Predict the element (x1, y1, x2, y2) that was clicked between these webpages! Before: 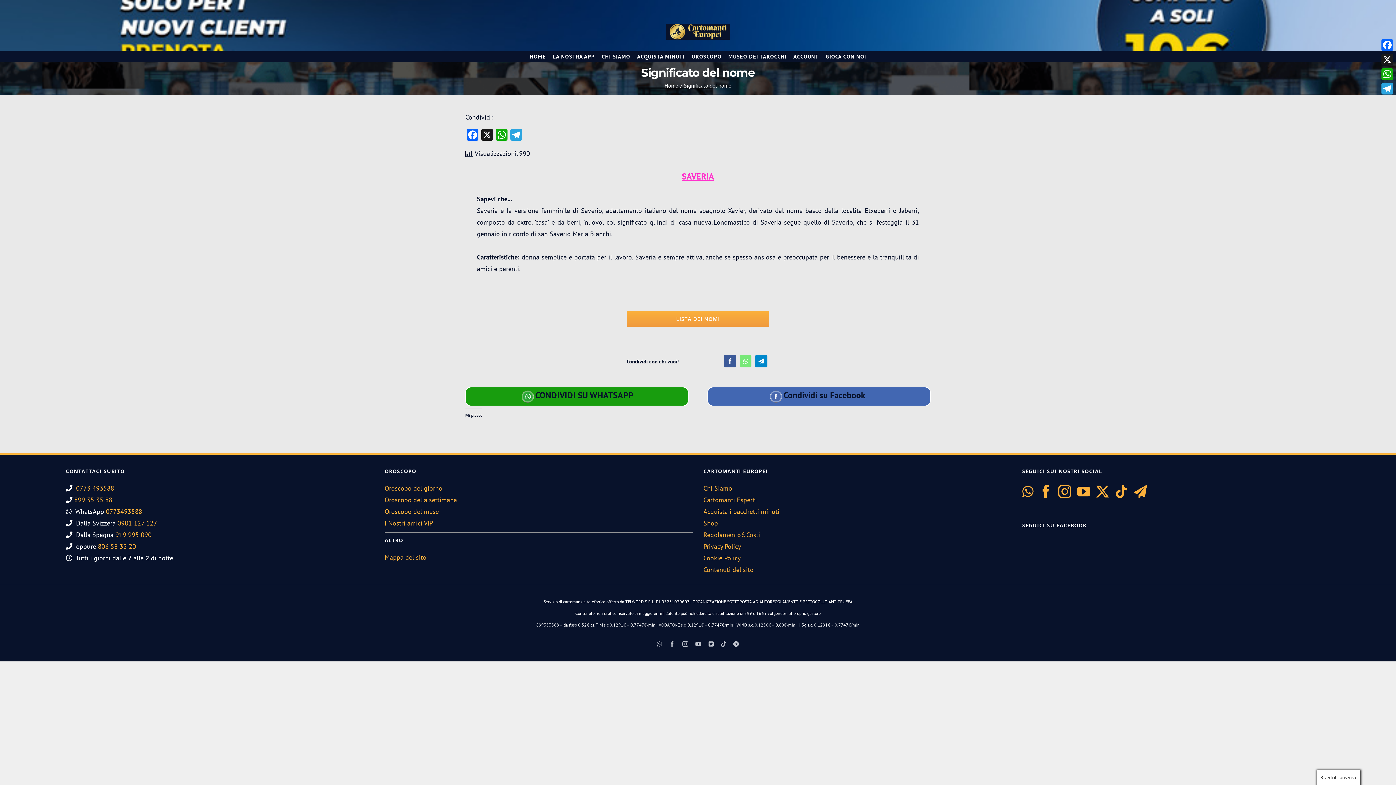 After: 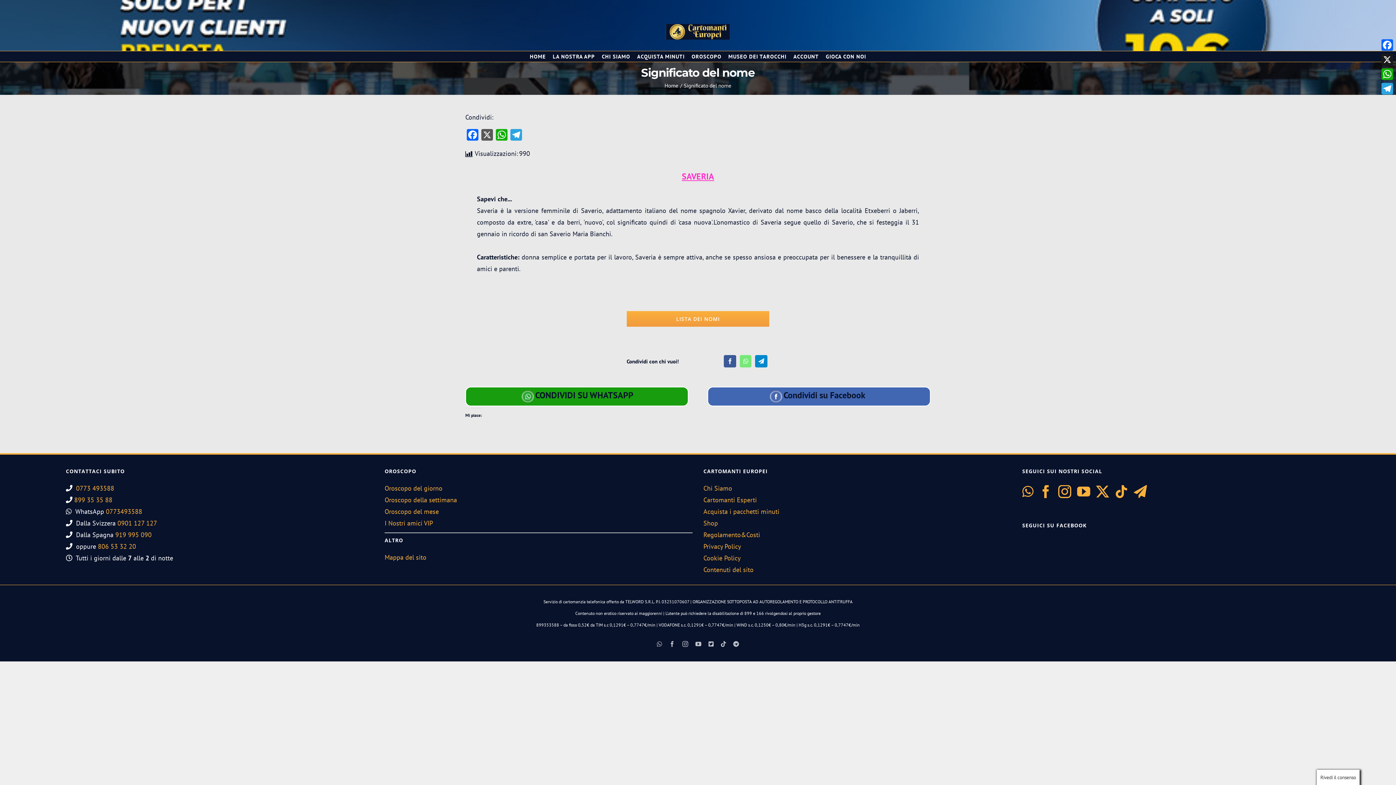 Action: bbox: (480, 129, 494, 142) label: X